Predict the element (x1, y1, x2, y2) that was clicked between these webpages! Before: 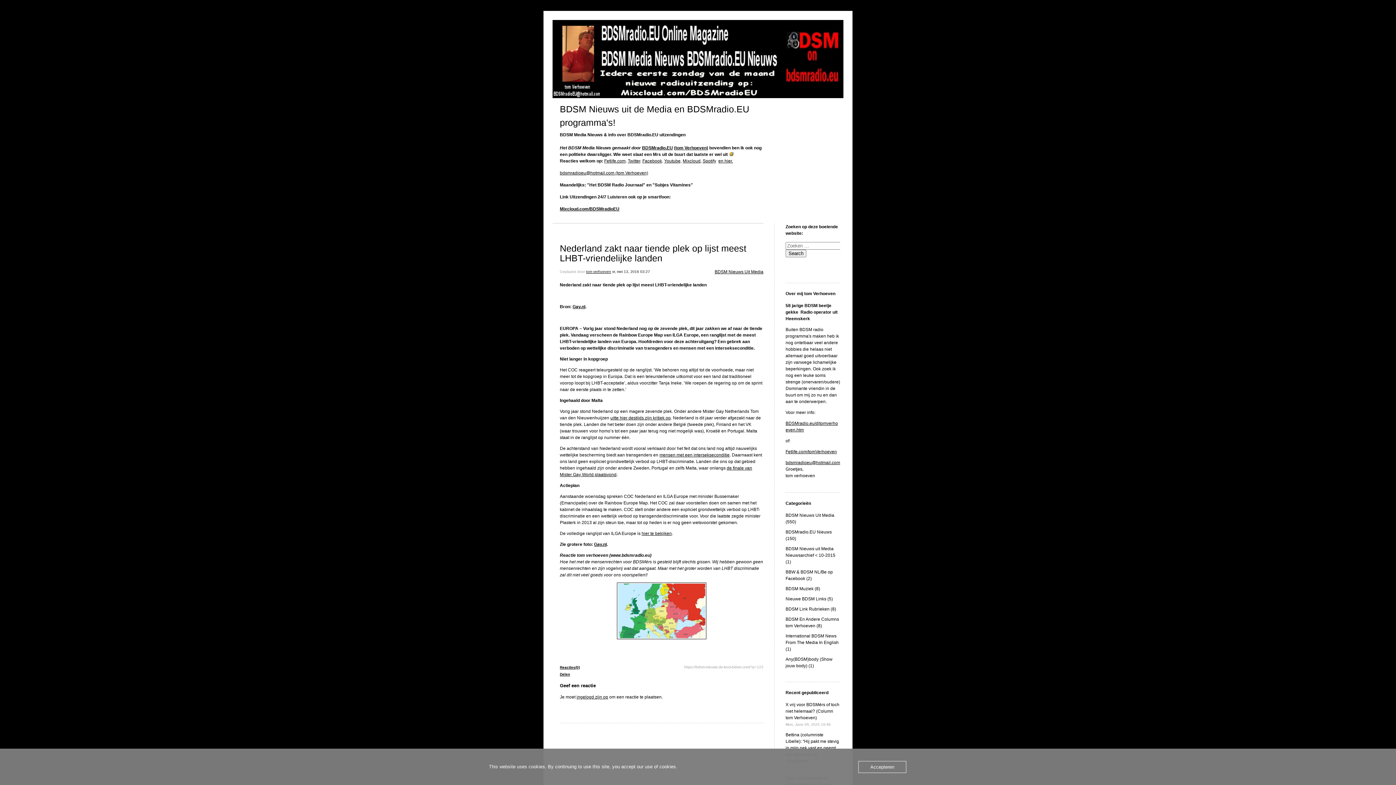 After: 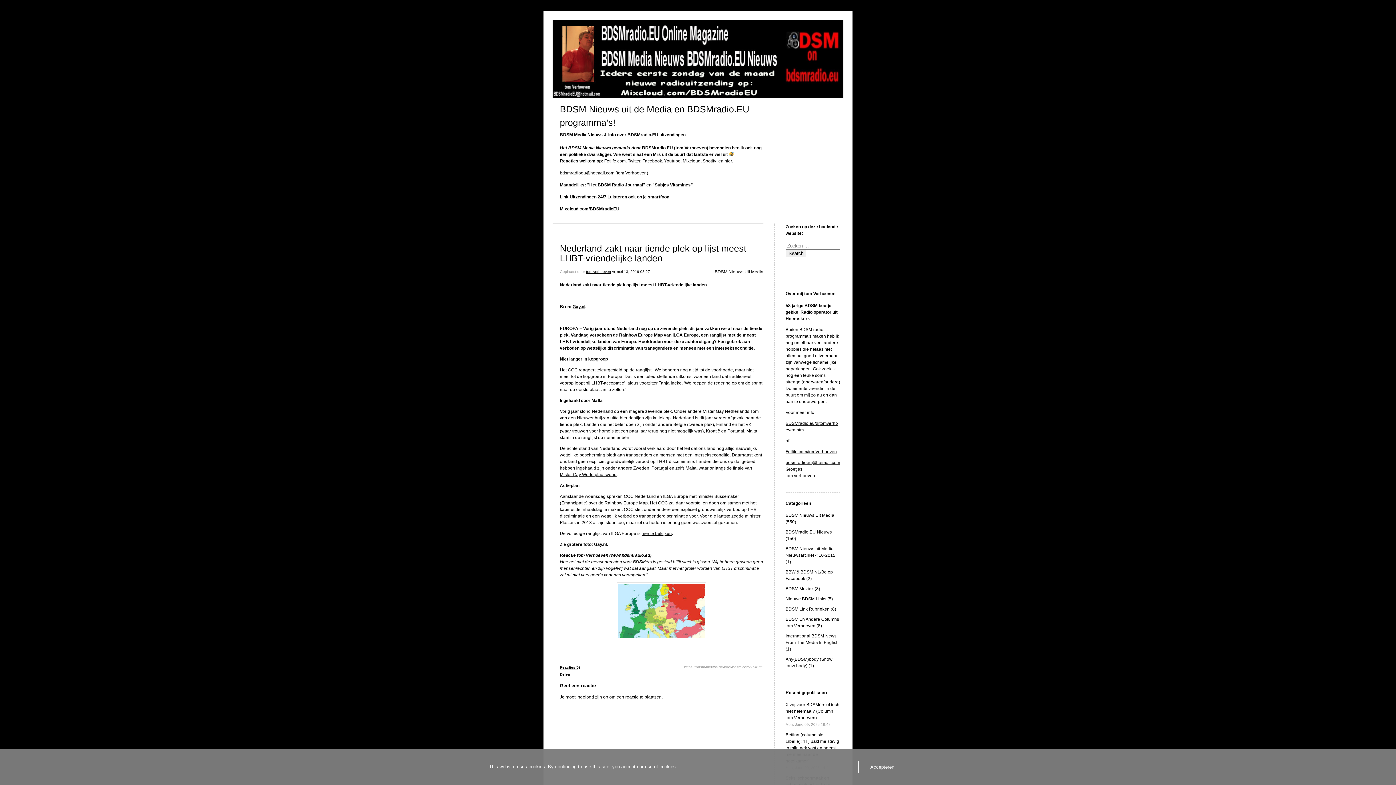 Action: bbox: (594, 542, 606, 547) label: Gay.nl